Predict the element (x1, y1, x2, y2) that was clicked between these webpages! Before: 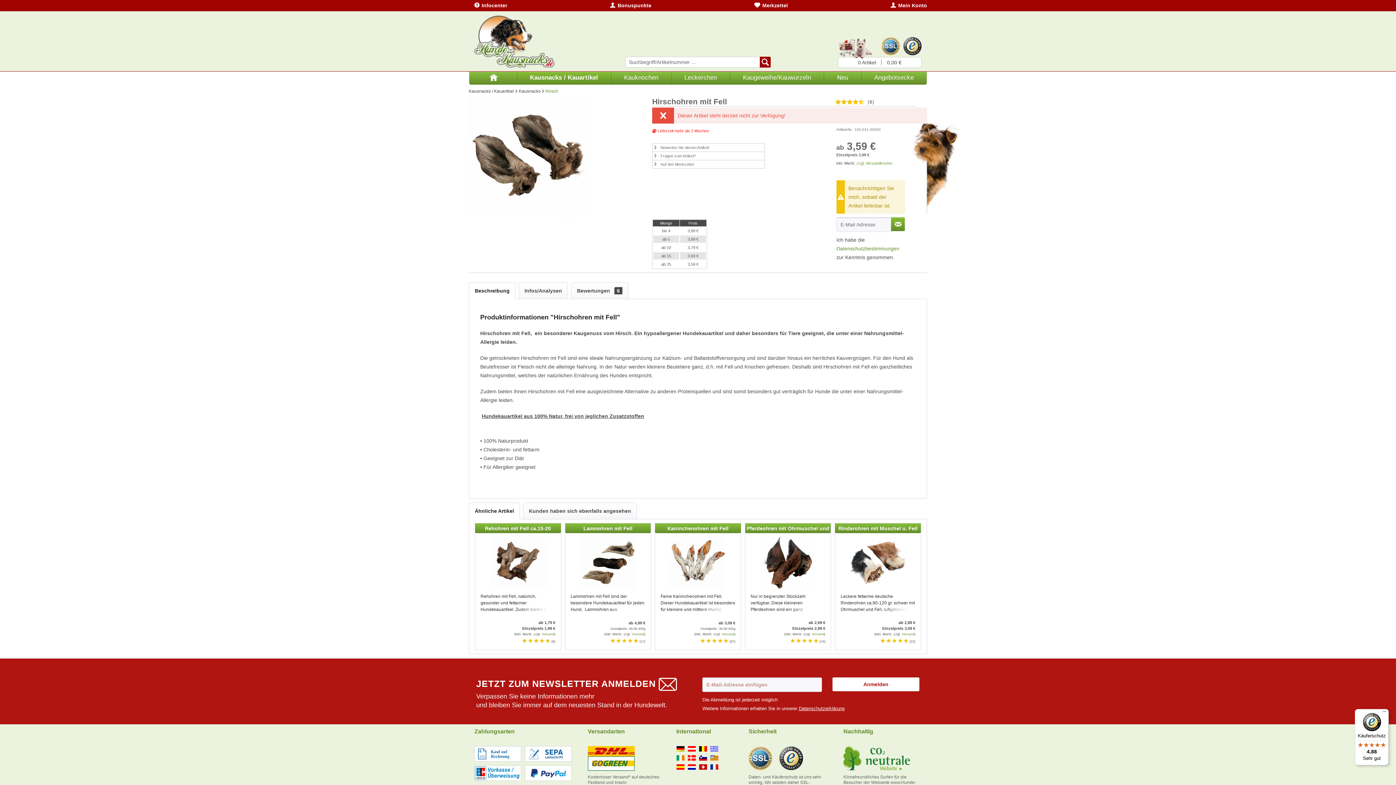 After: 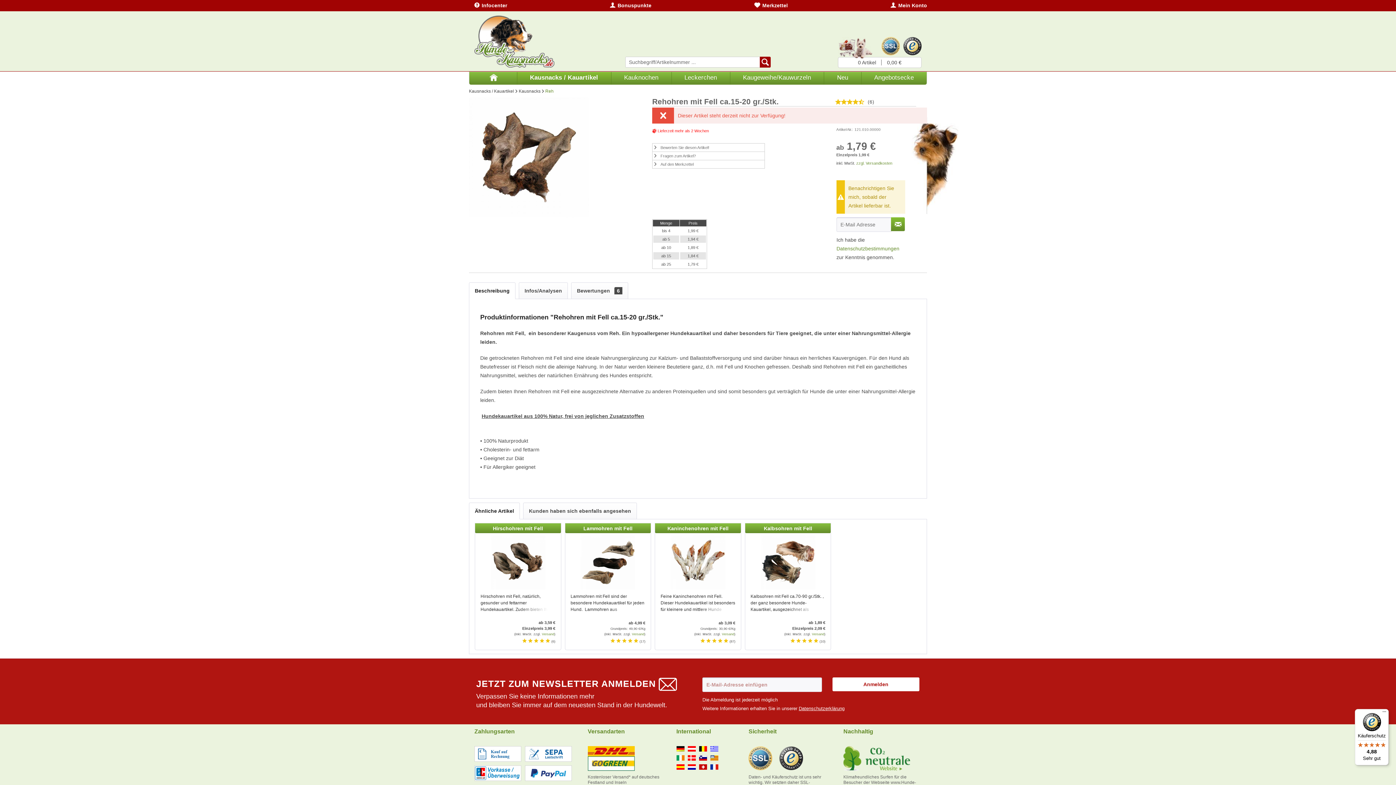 Action: bbox: (490, 535, 545, 589)